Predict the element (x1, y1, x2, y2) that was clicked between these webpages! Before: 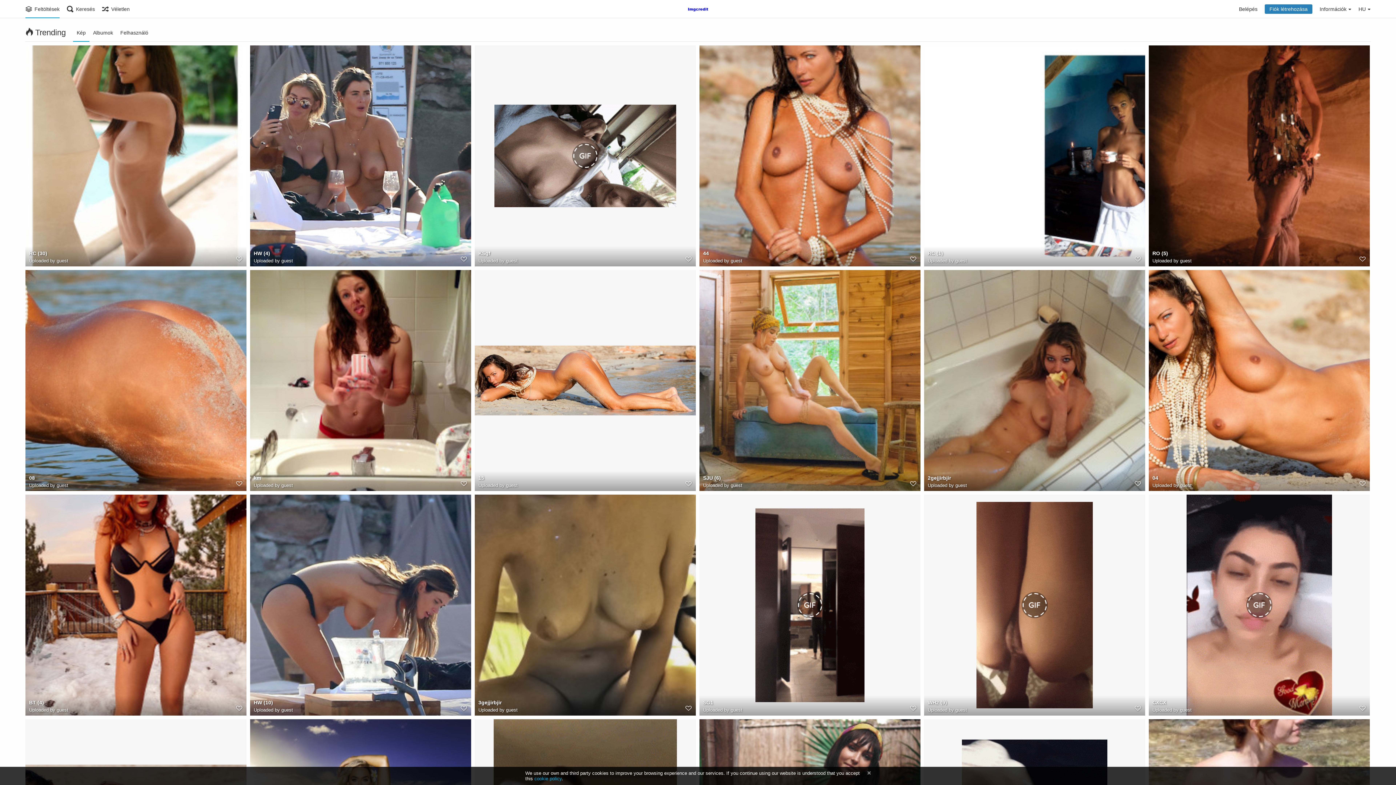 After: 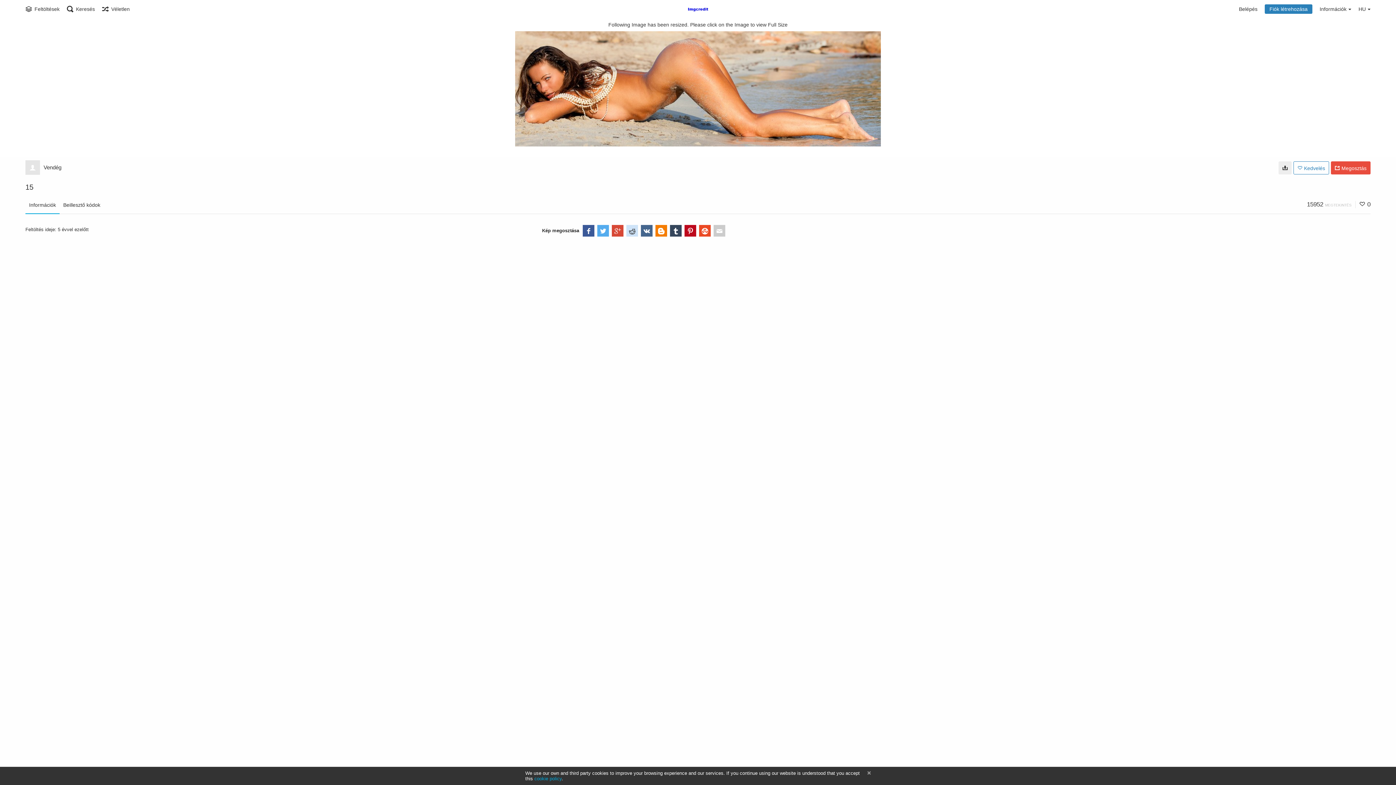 Action: bbox: (478, 474, 649, 481) label: 15